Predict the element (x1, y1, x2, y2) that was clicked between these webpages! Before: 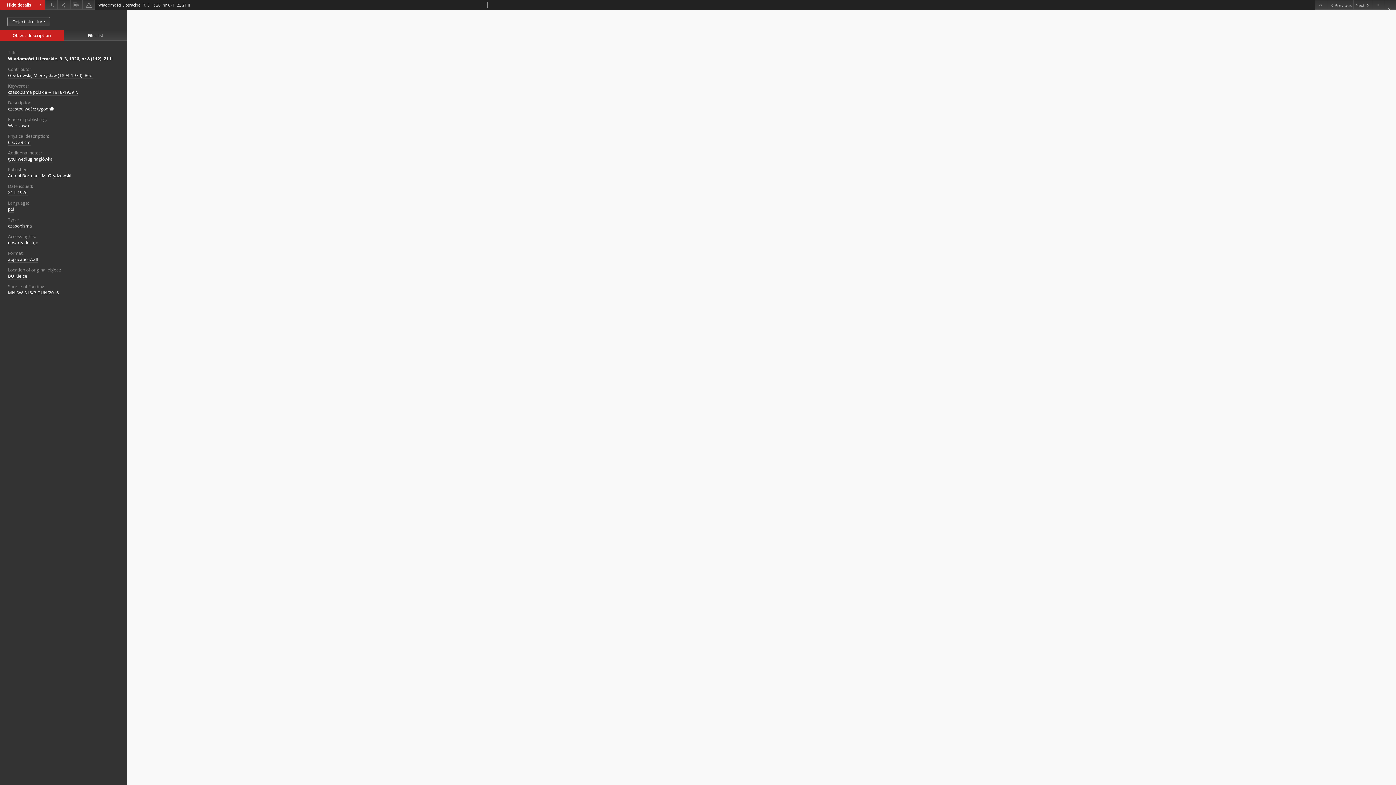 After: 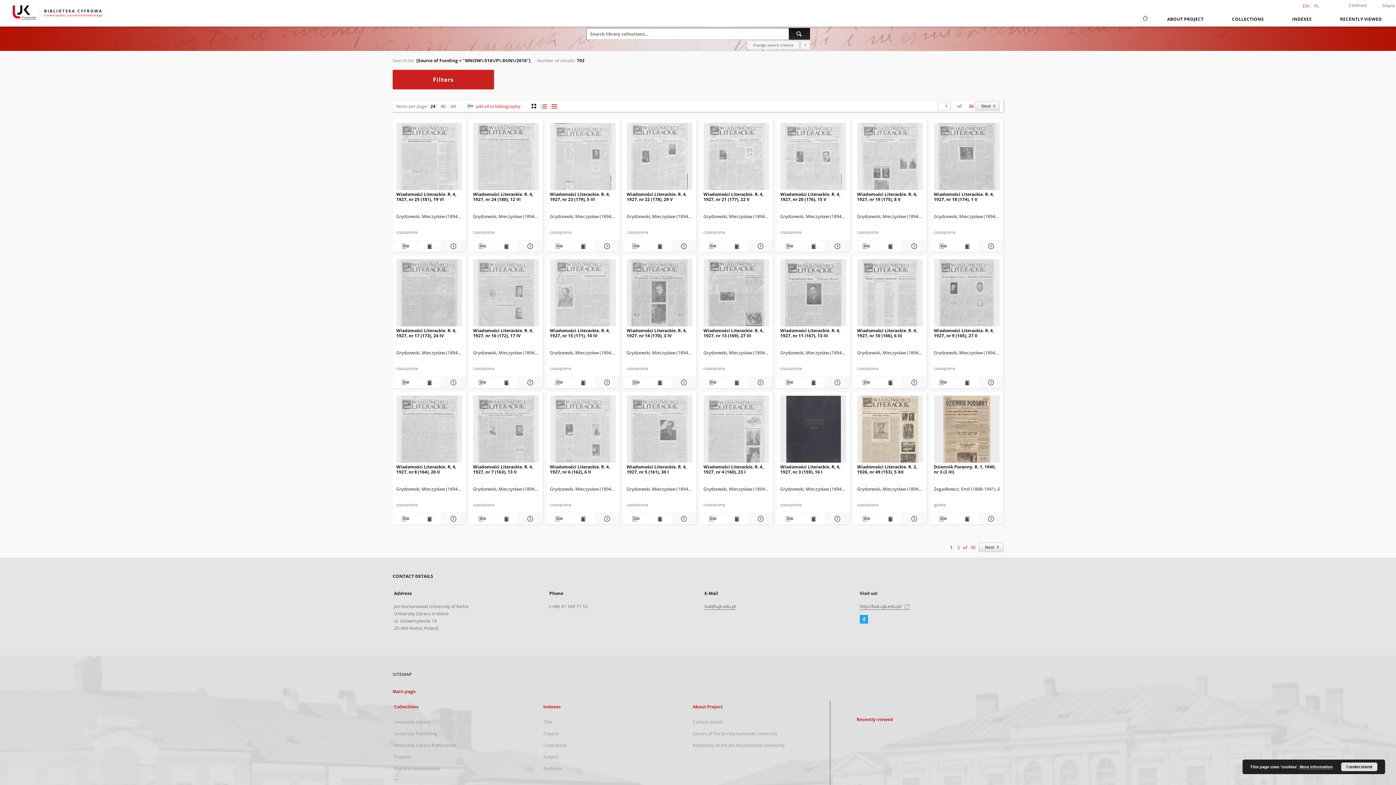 Action: label: MNiSW-516/P-DUN/2016 bbox: (8, 289, 58, 296)